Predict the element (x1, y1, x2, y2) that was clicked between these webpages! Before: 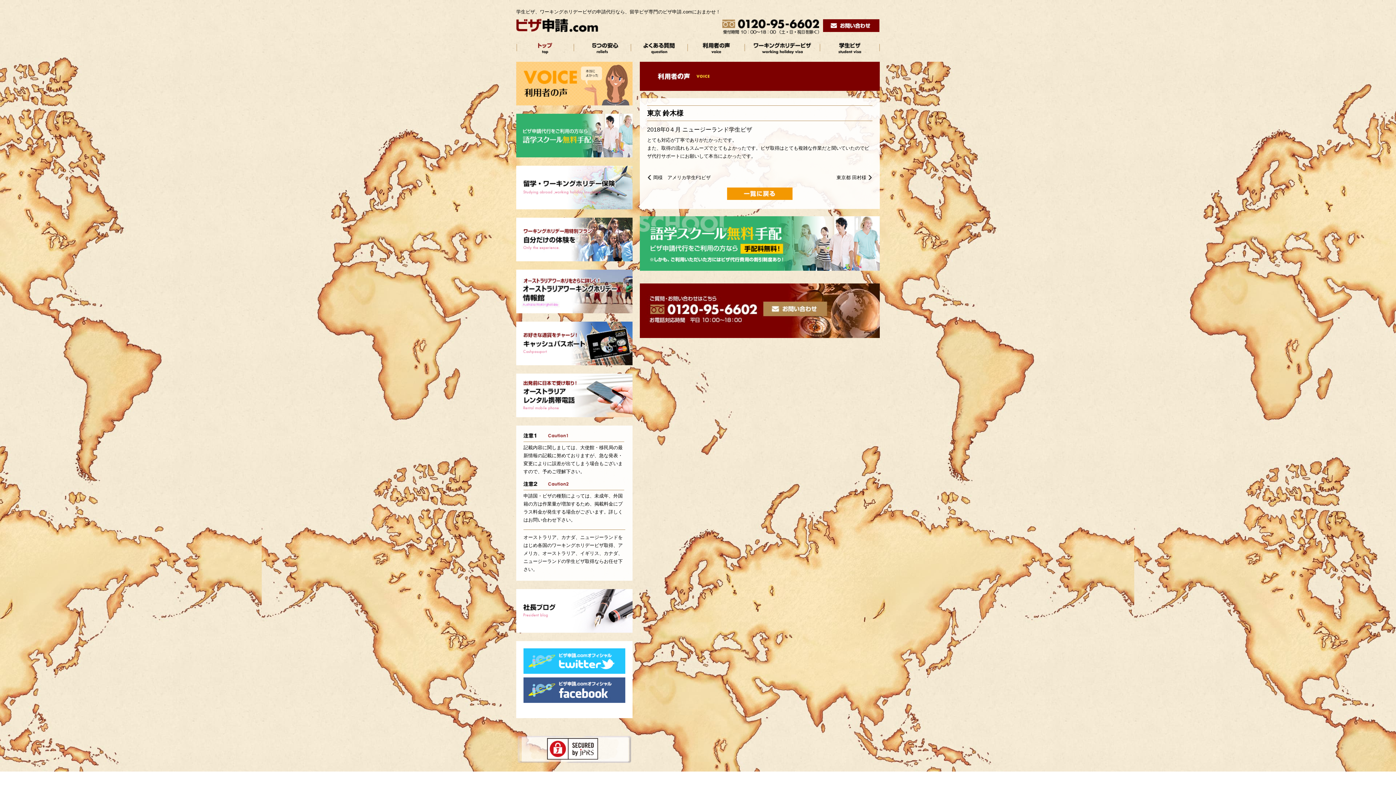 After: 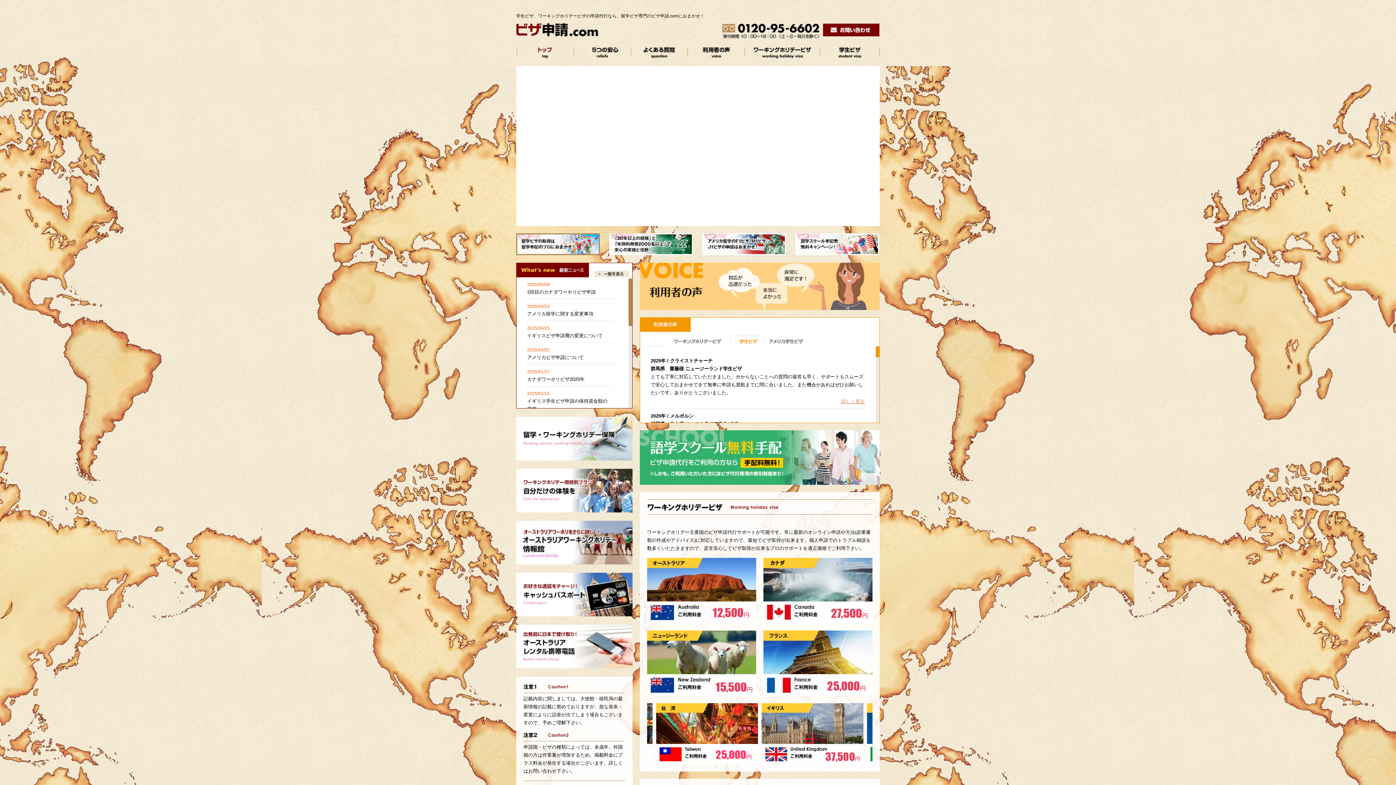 Action: bbox: (653, 174, 710, 180) label: 岡様　アメリカ学生F1ビザ